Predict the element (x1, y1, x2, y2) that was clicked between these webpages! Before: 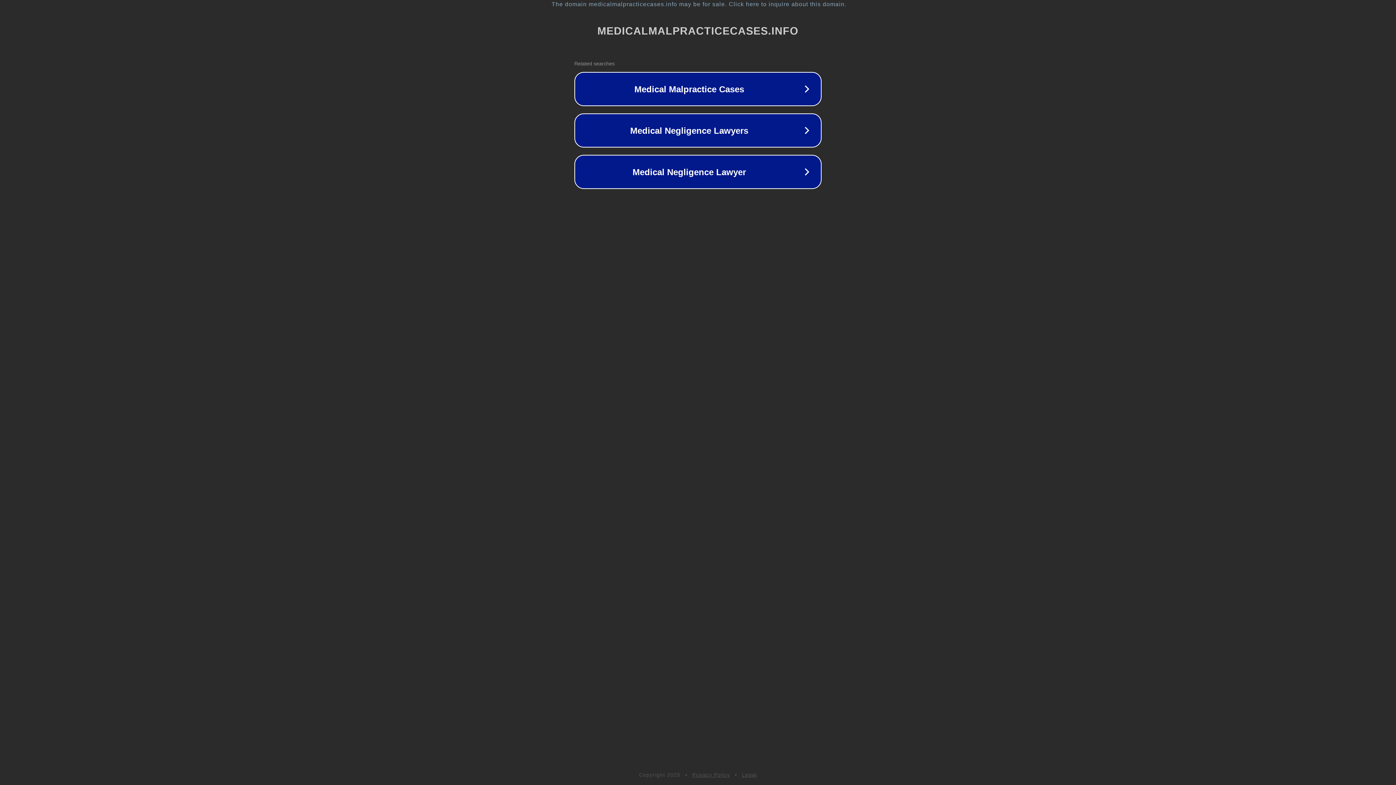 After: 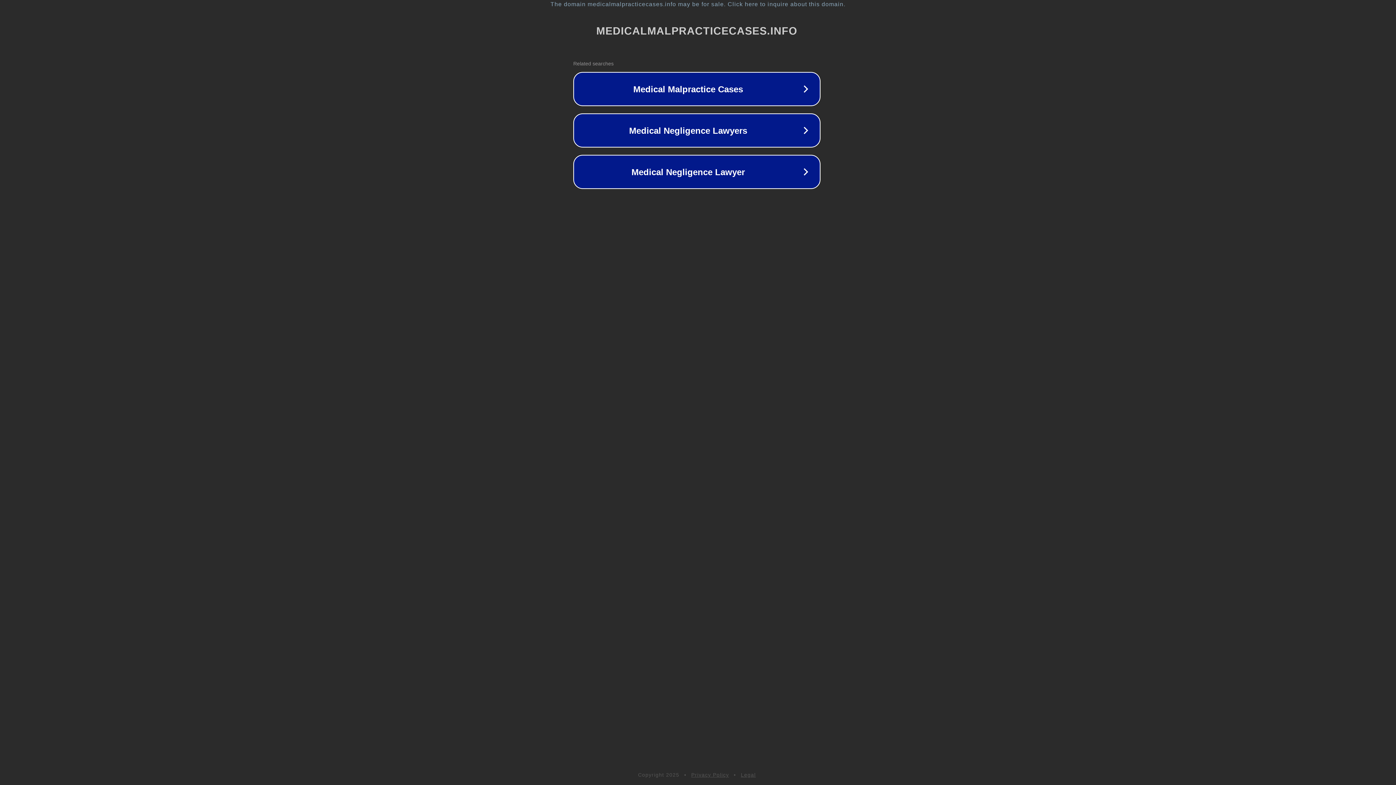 Action: label: The domain medicalmalpracticecases.info may be for sale. Click here to inquire about this domain. bbox: (1, 1, 1397, 7)